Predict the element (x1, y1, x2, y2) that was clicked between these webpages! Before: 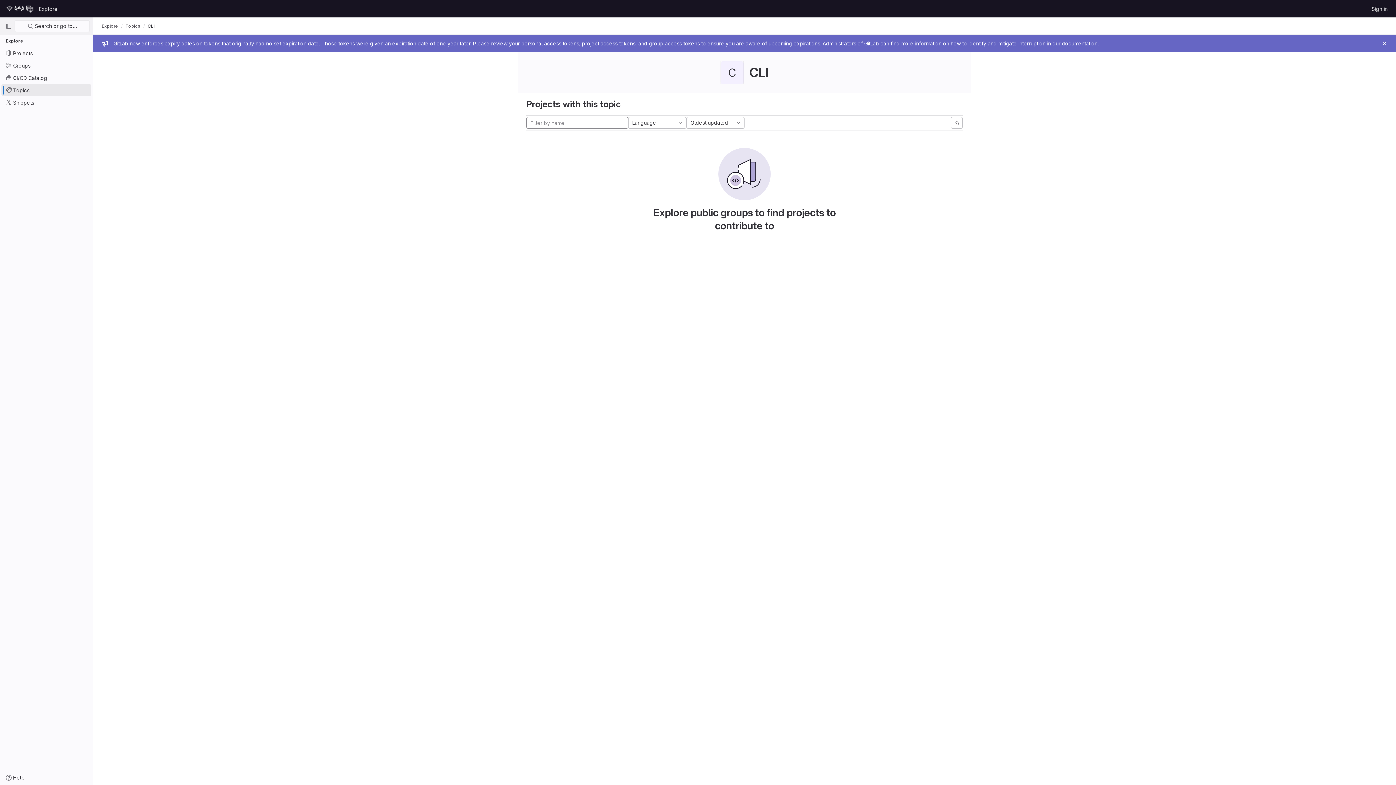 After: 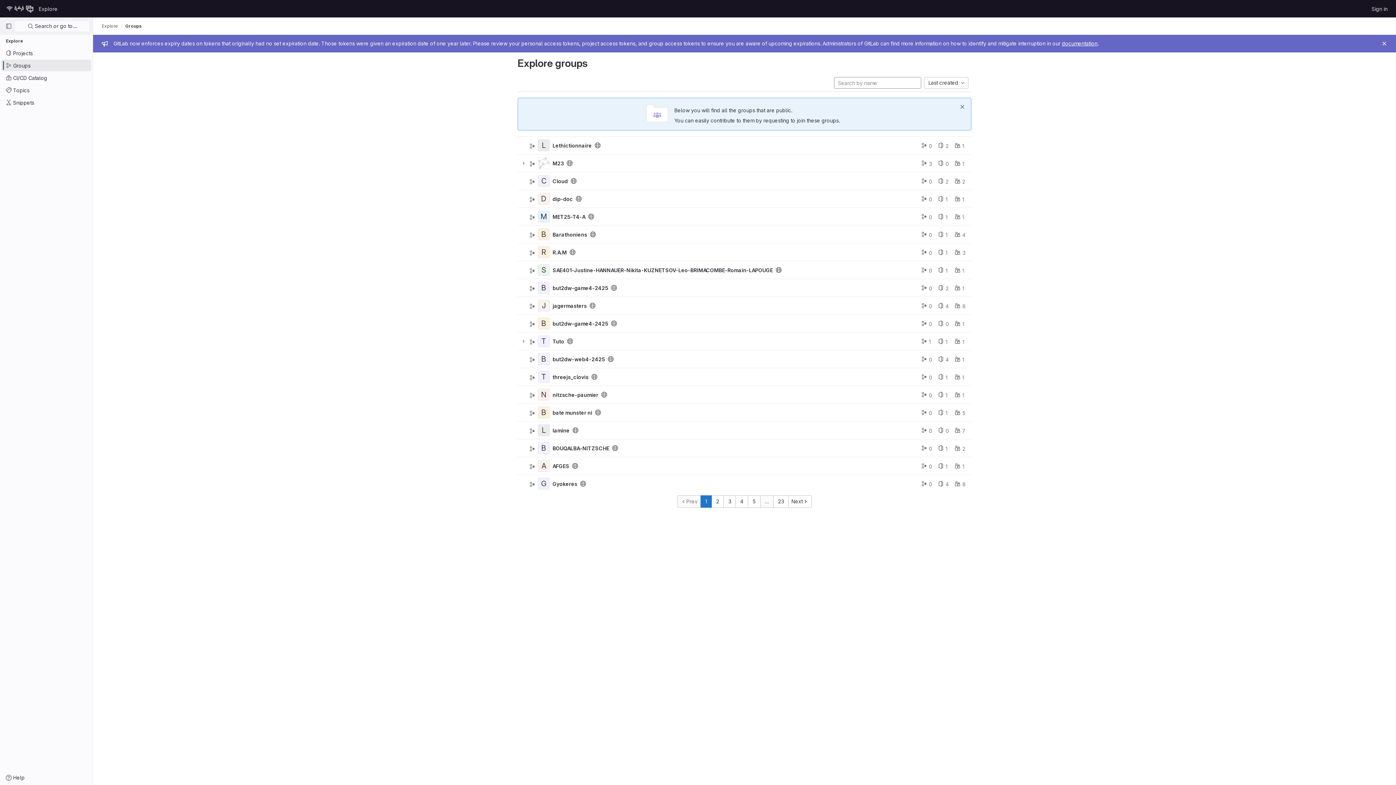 Action: bbox: (1, 59, 91, 71) label: Groups